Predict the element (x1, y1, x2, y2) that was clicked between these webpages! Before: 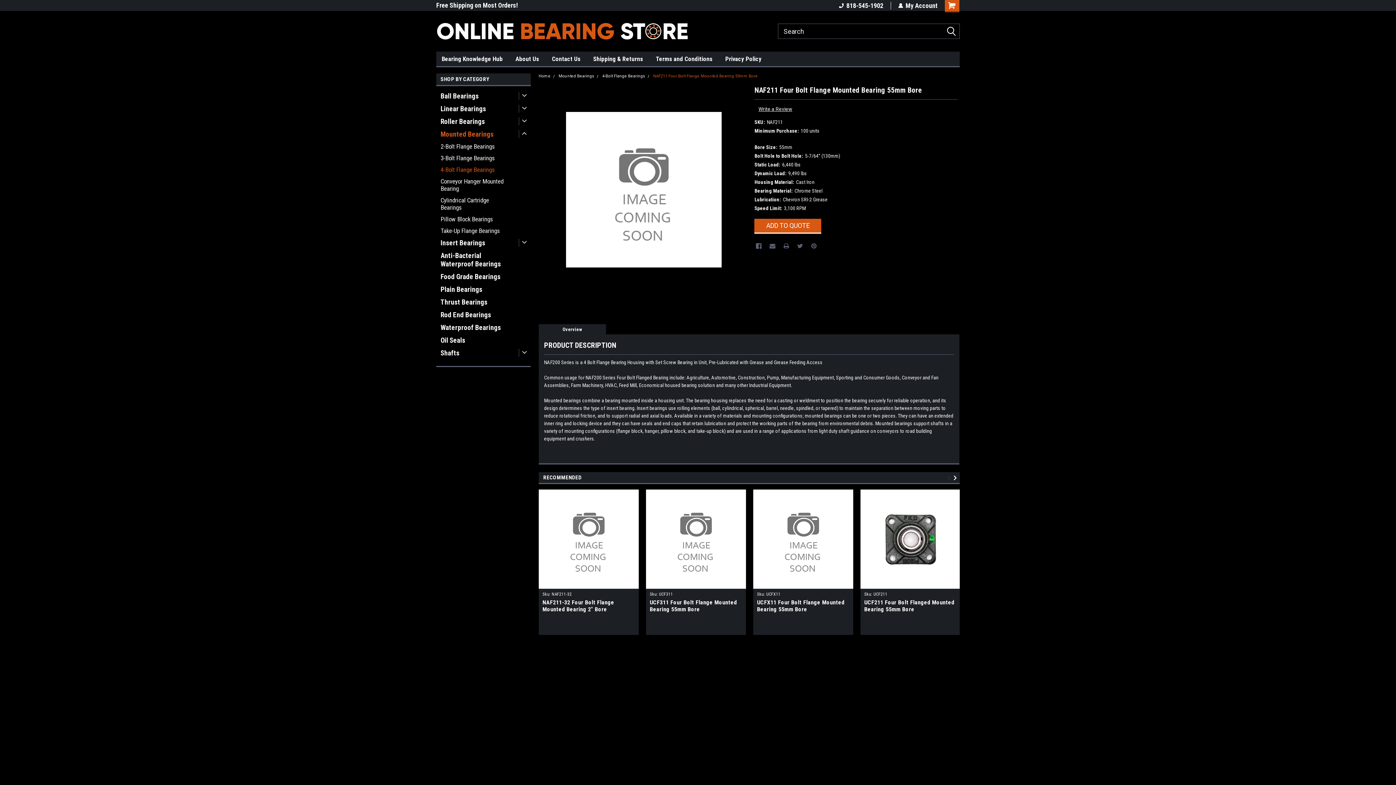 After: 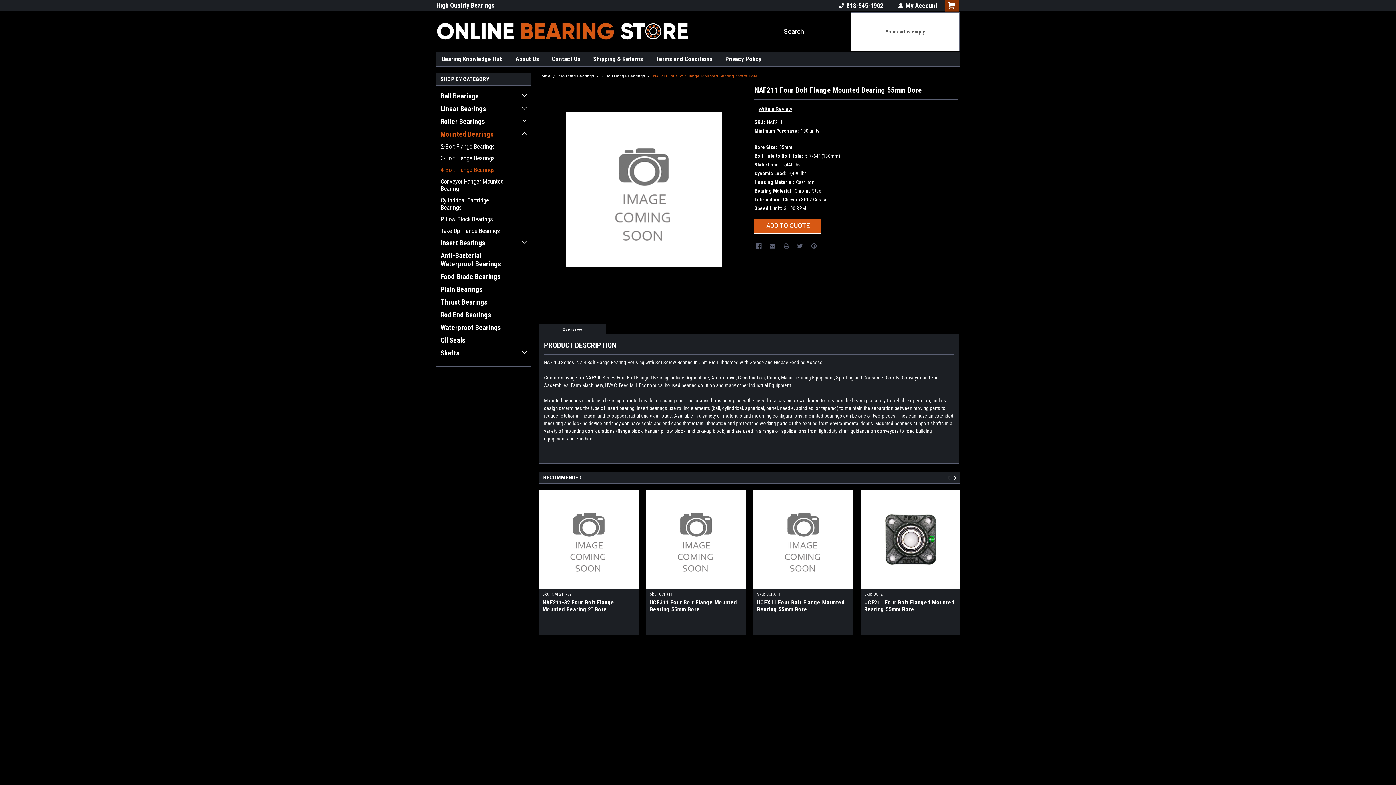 Action: bbox: (945, 0, 960, 12)